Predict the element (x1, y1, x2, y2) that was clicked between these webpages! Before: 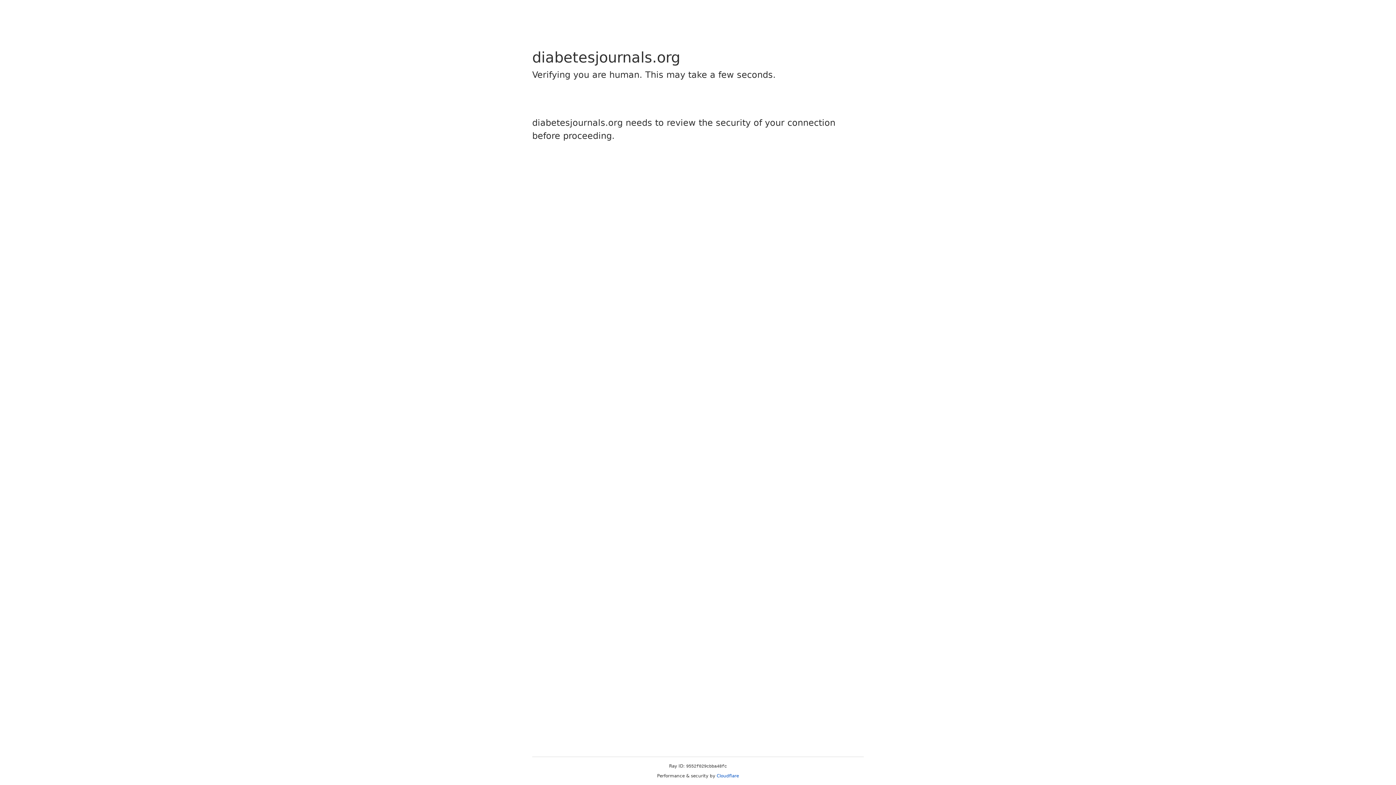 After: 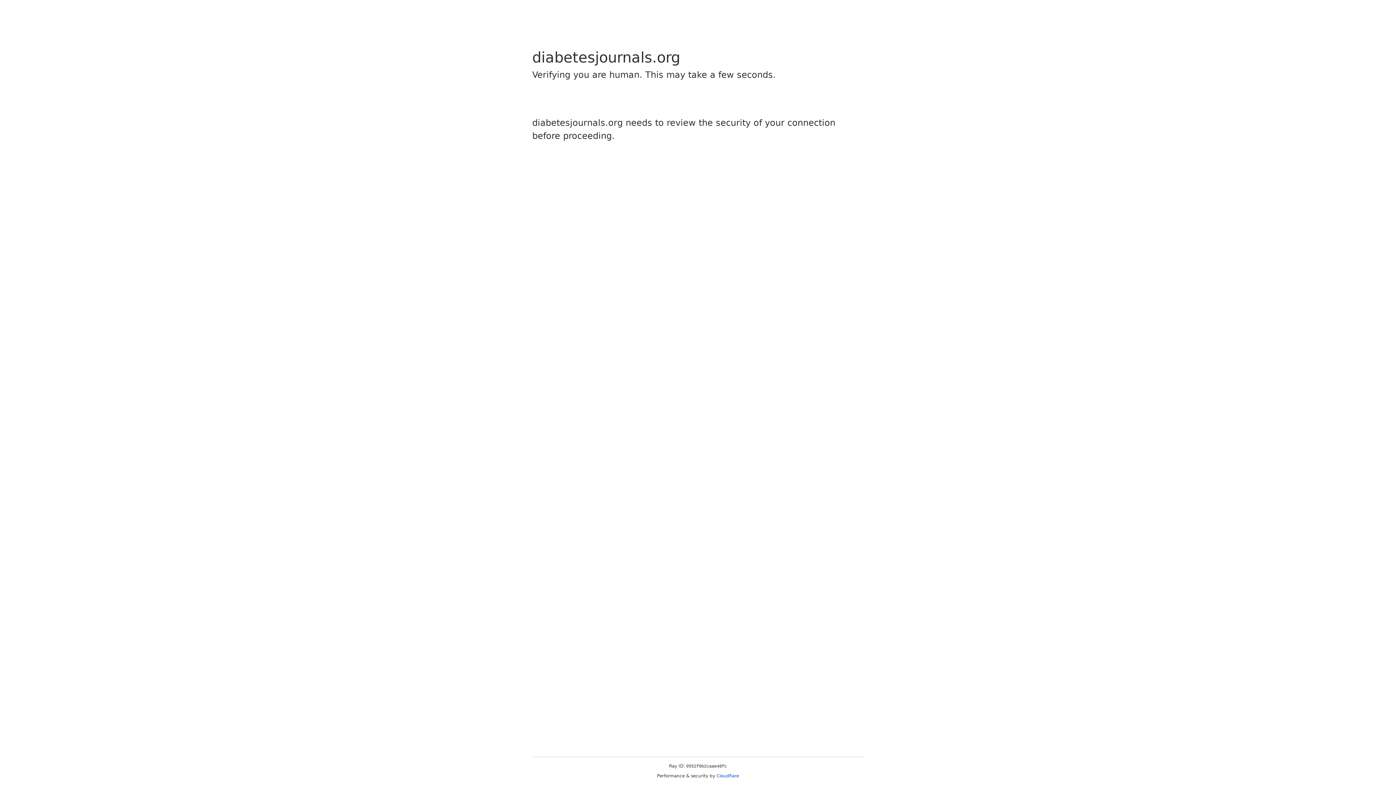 Action: bbox: (716, 773, 739, 778) label: Cloudflare